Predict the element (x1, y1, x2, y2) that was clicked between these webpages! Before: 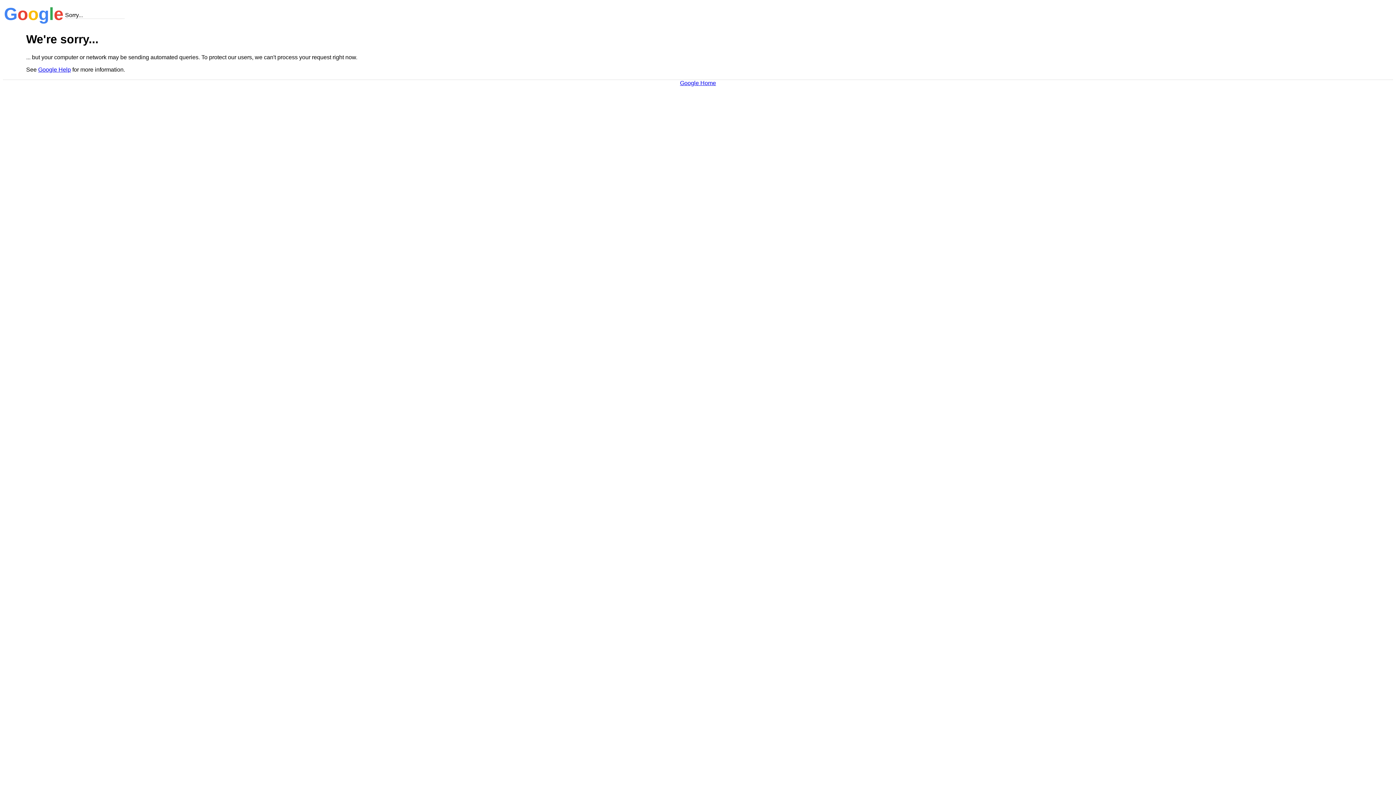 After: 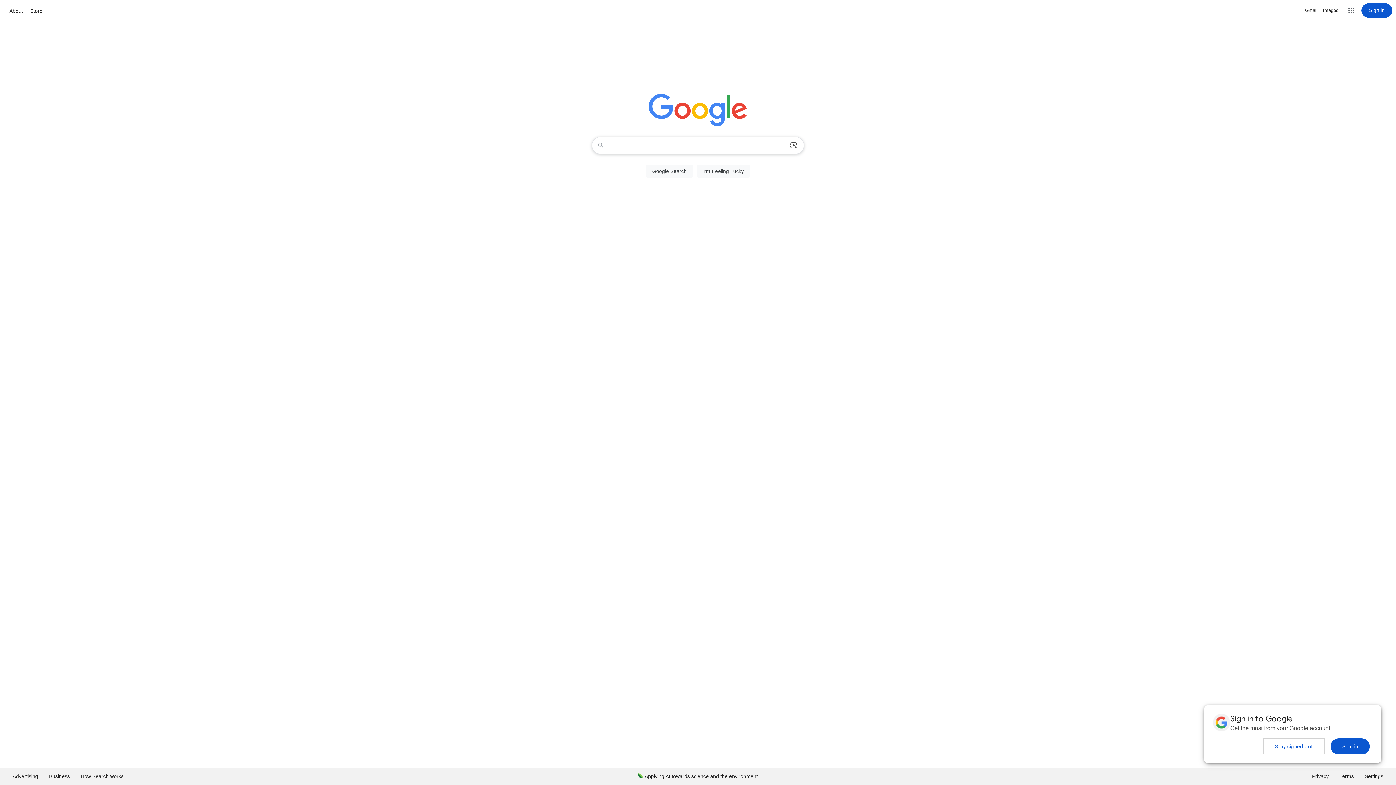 Action: label: Google Home bbox: (680, 79, 716, 86)